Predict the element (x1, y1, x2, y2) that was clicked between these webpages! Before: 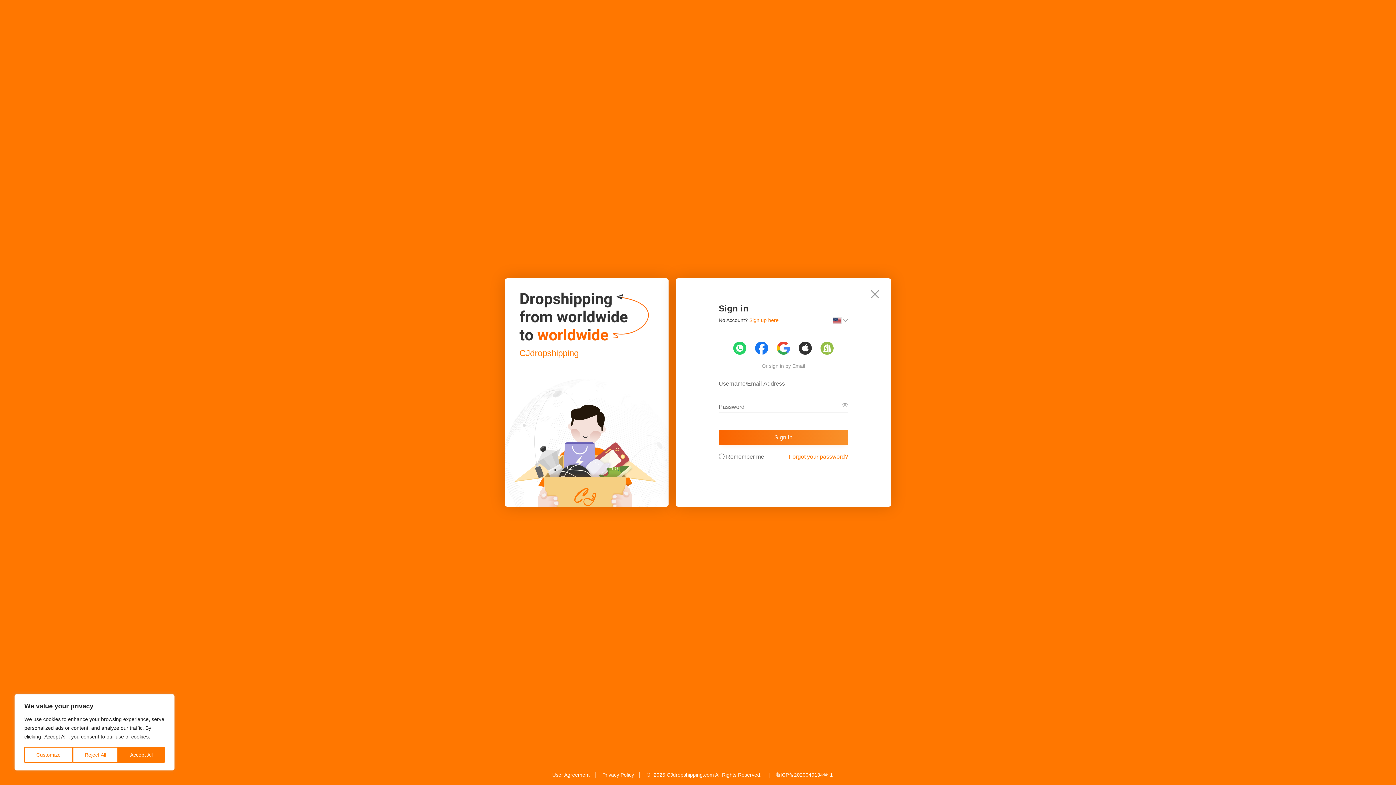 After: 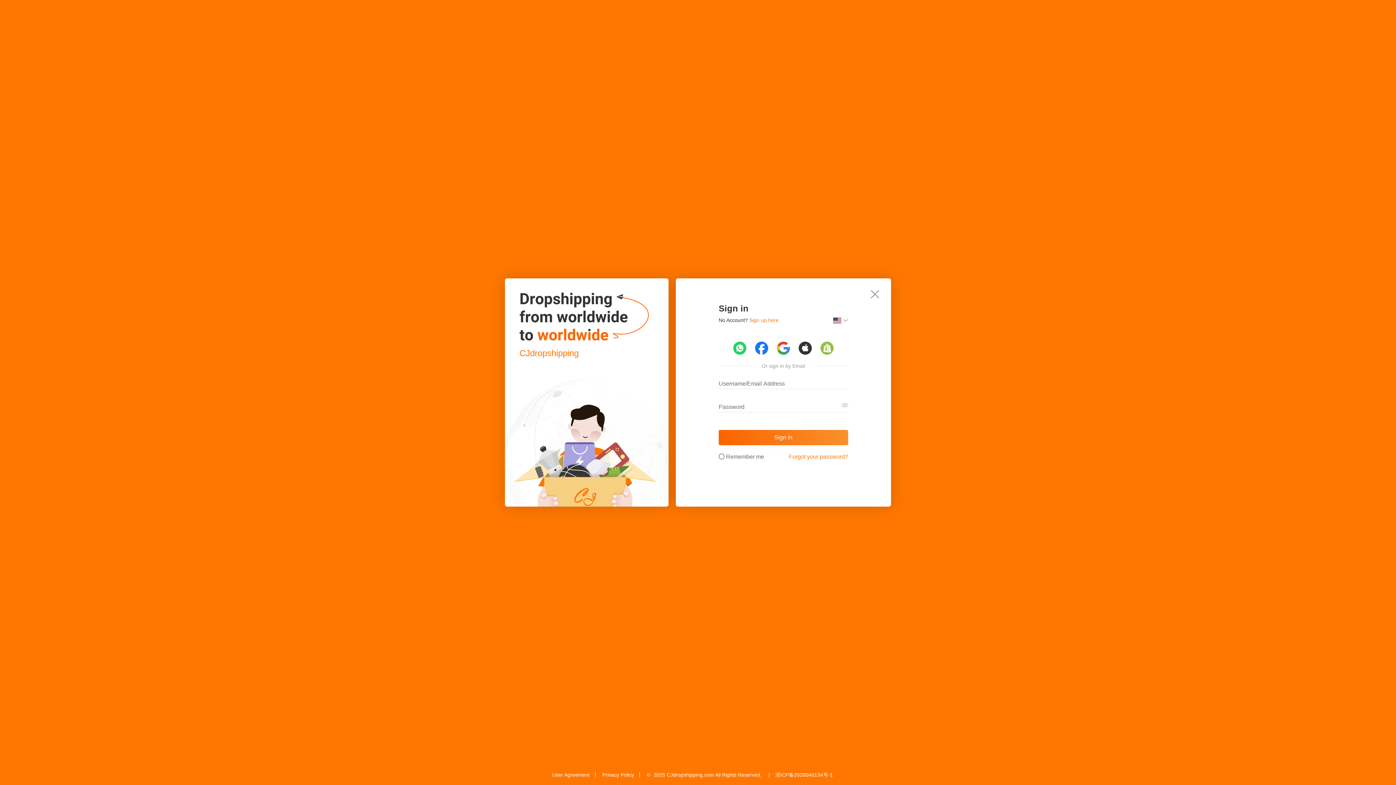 Action: label: Reject All bbox: (72, 747, 118, 763)